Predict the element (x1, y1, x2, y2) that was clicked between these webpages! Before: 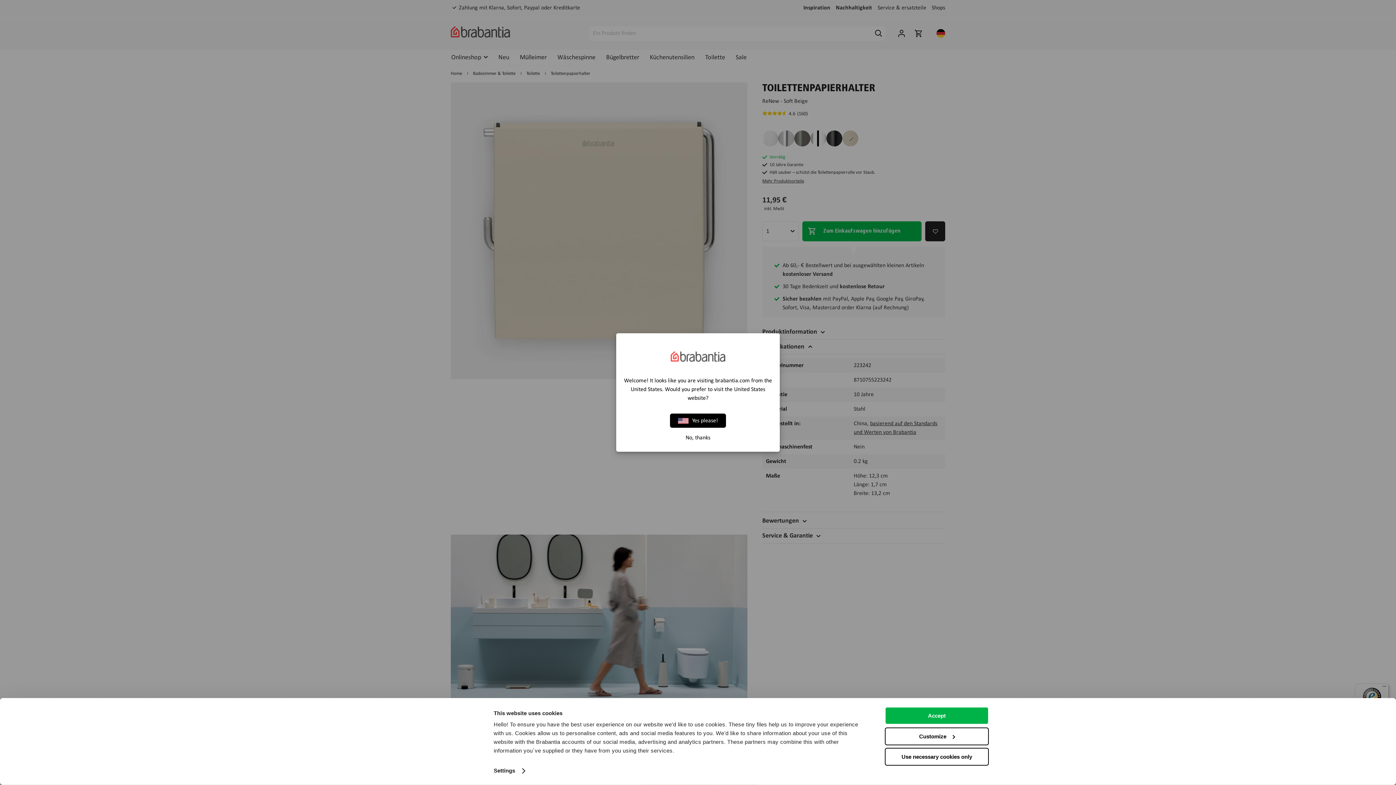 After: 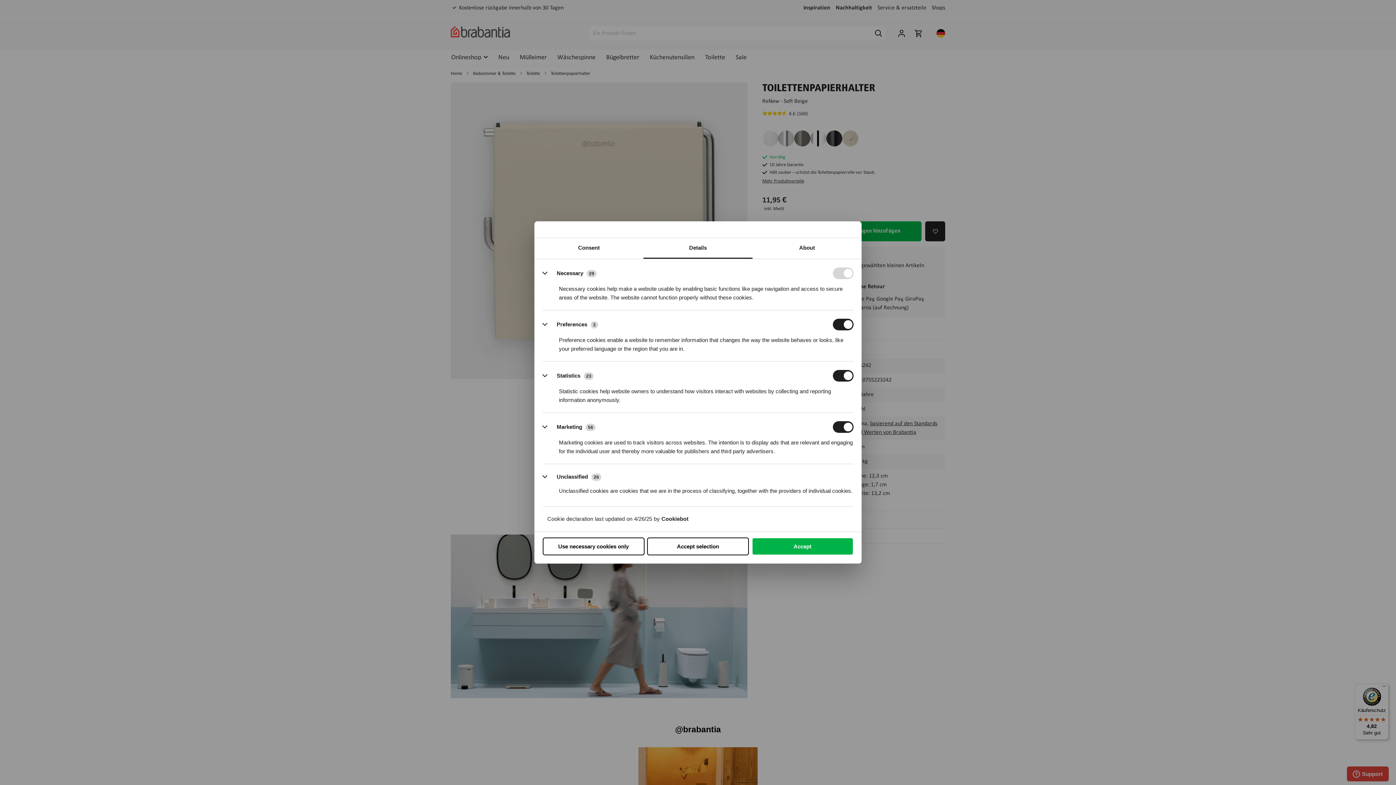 Action: label: Settings bbox: (493, 765, 524, 776)